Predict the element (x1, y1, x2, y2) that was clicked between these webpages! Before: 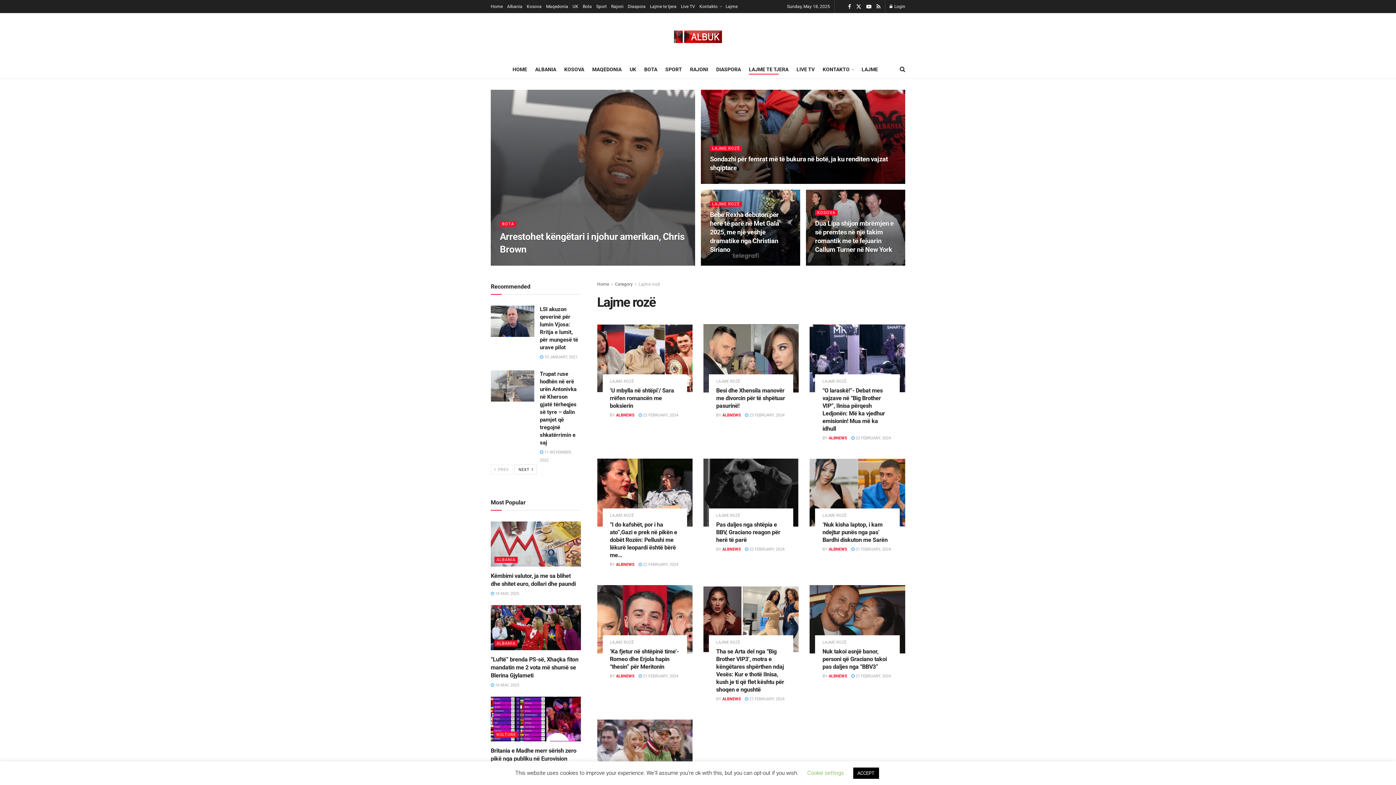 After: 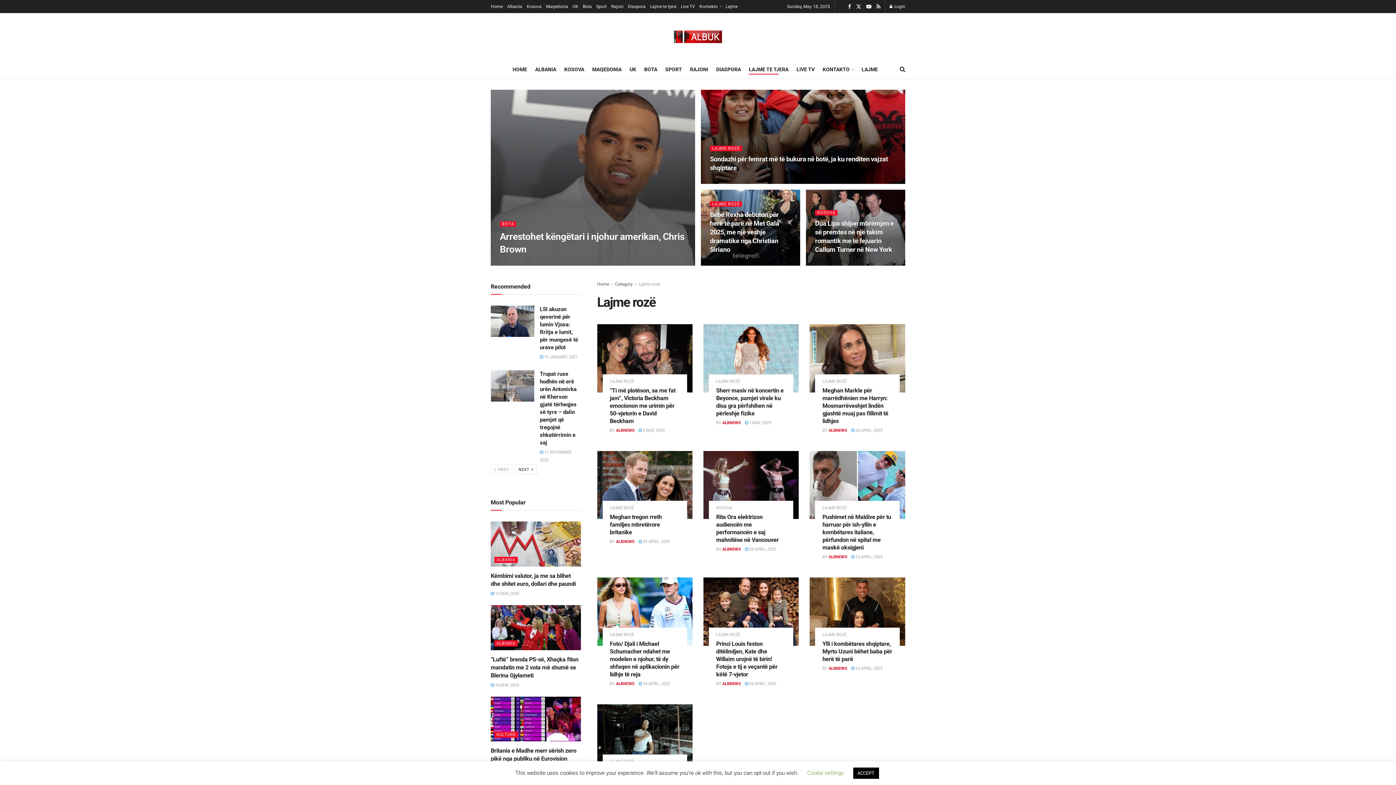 Action: label: LAJME ROZË bbox: (610, 640, 634, 644)